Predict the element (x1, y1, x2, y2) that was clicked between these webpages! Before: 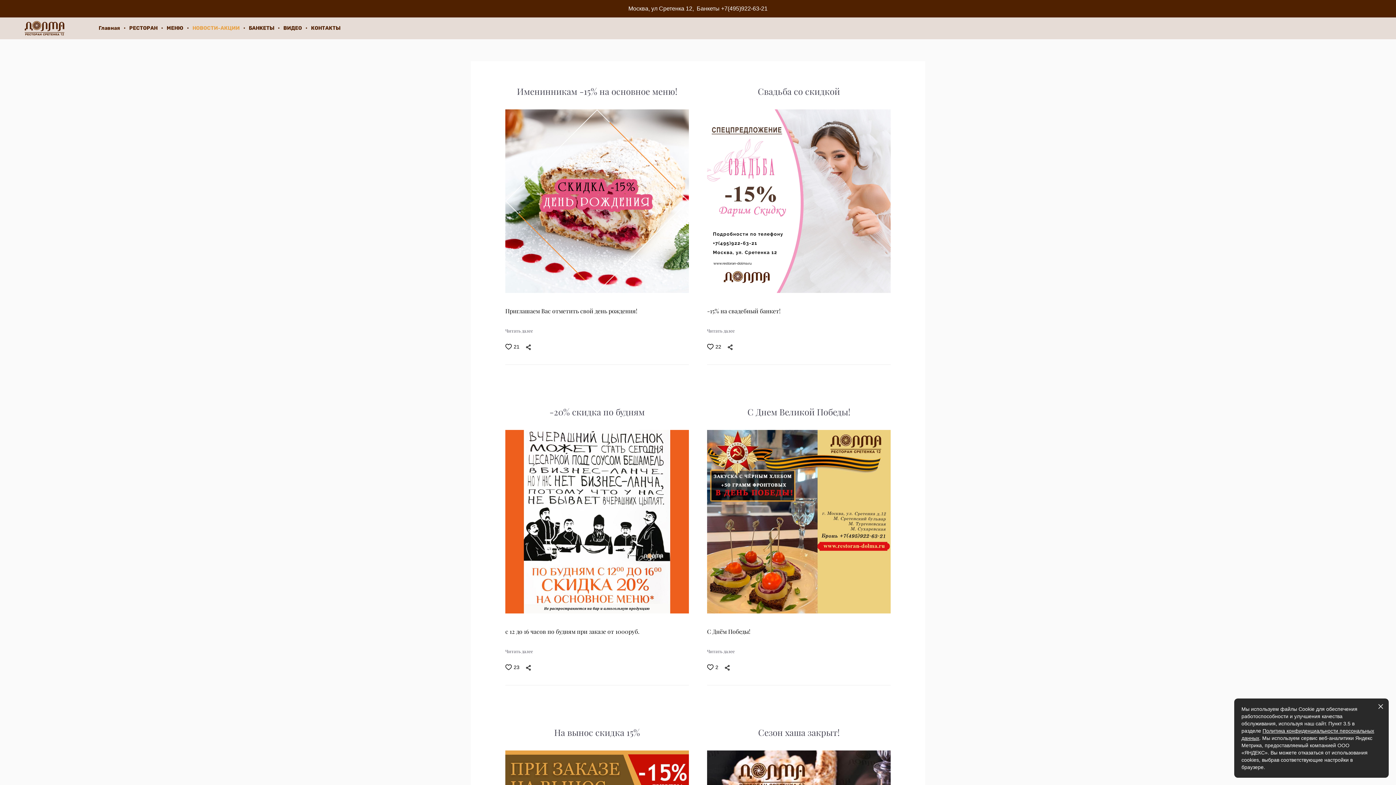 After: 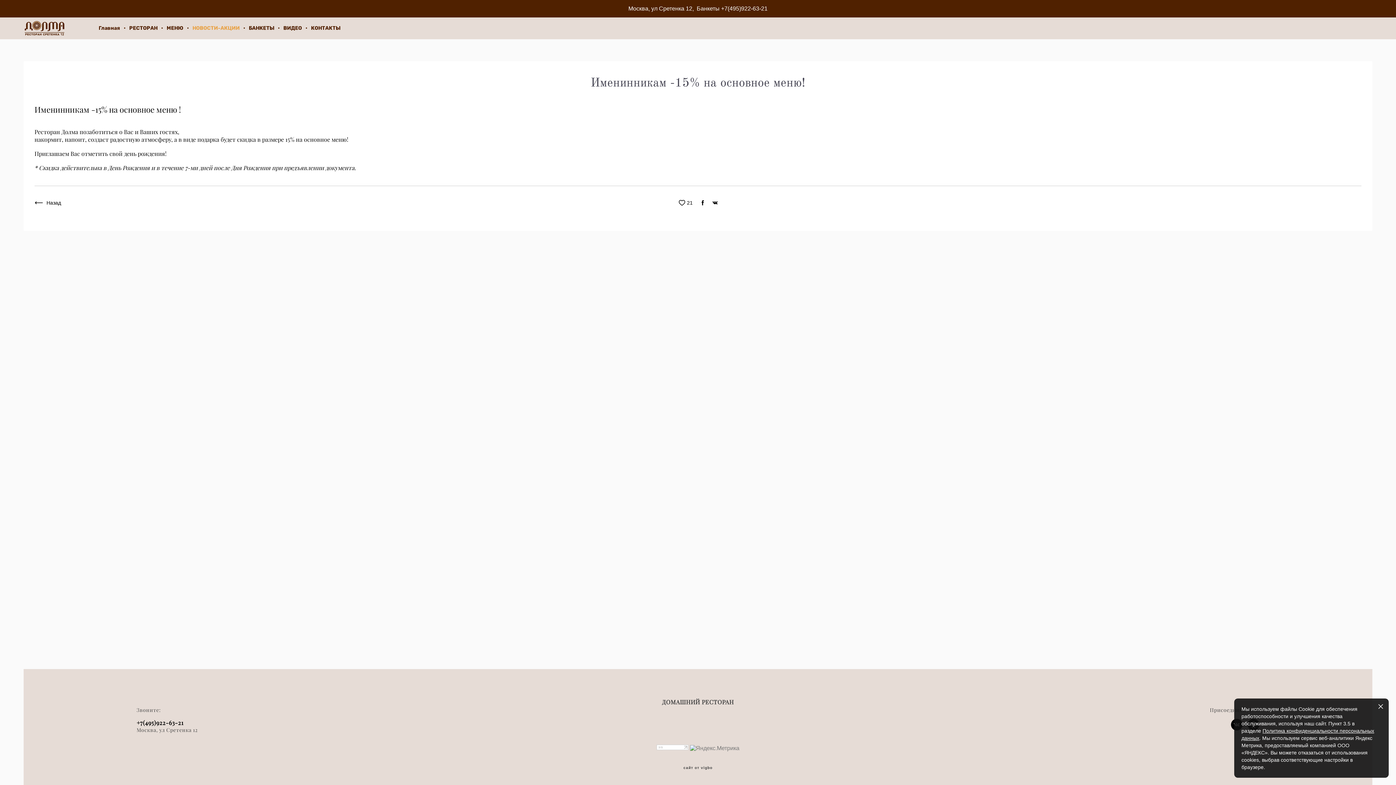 Action: label: Именинникам -15% на основное меню! bbox: (505, 86, 689, 294)